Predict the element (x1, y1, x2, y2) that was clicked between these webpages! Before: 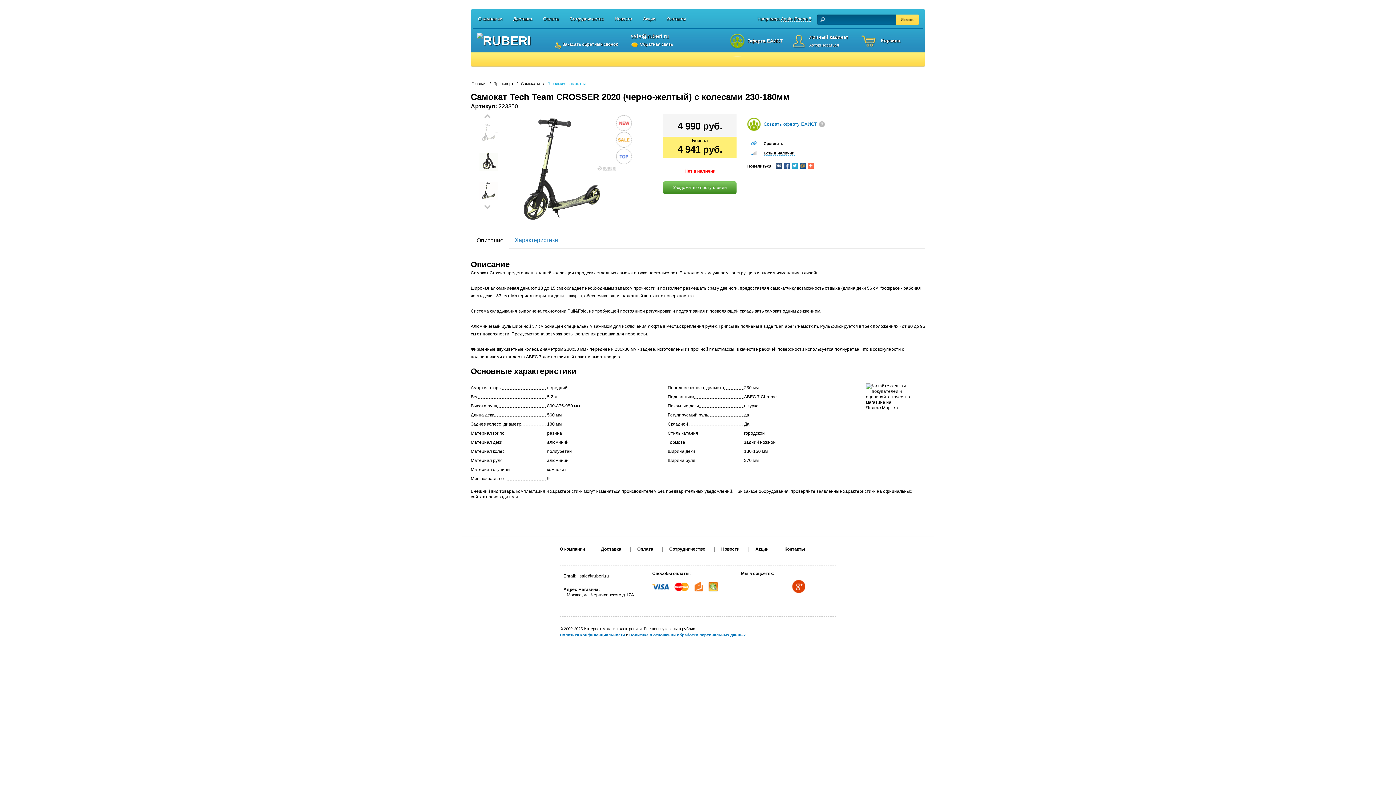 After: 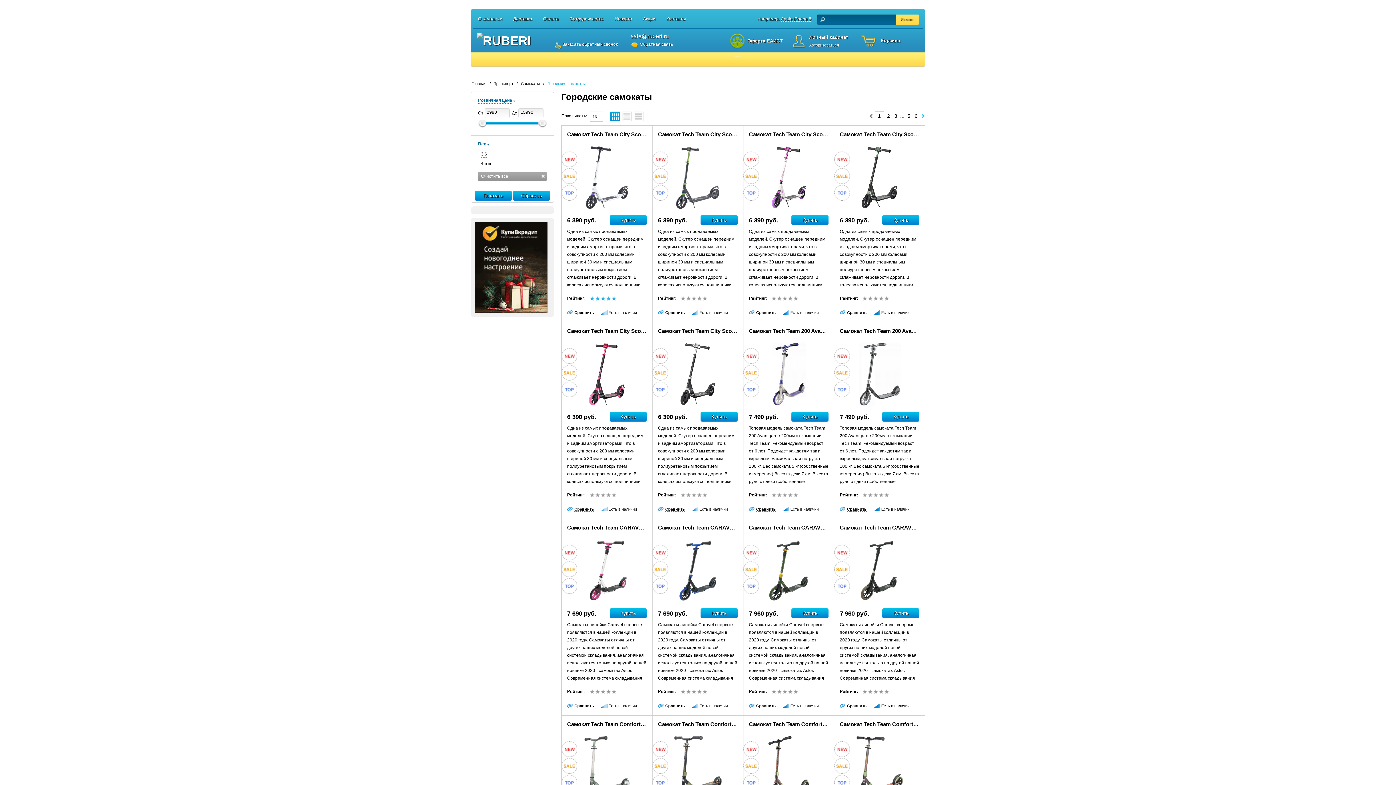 Action: bbox: (547, 81, 585, 85) label: Городские самокаты